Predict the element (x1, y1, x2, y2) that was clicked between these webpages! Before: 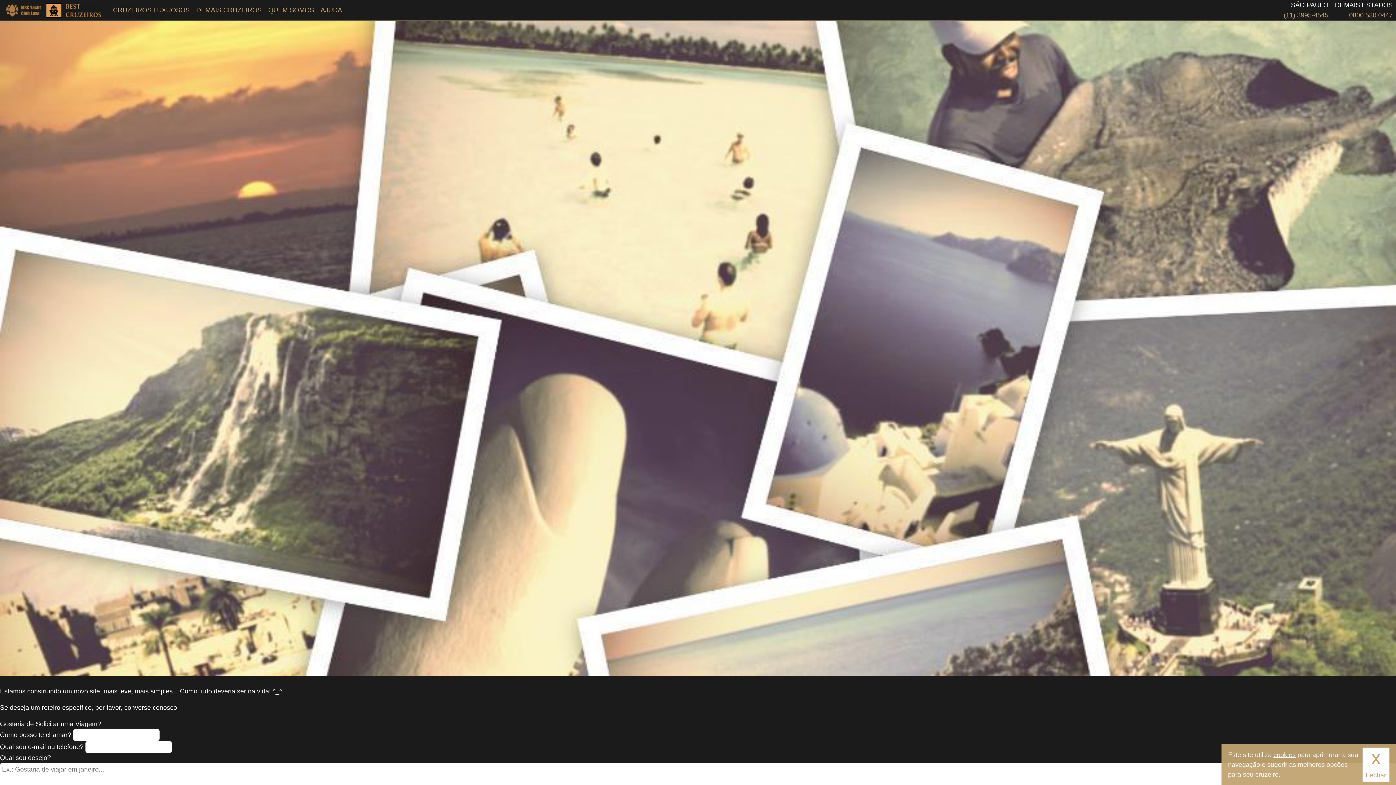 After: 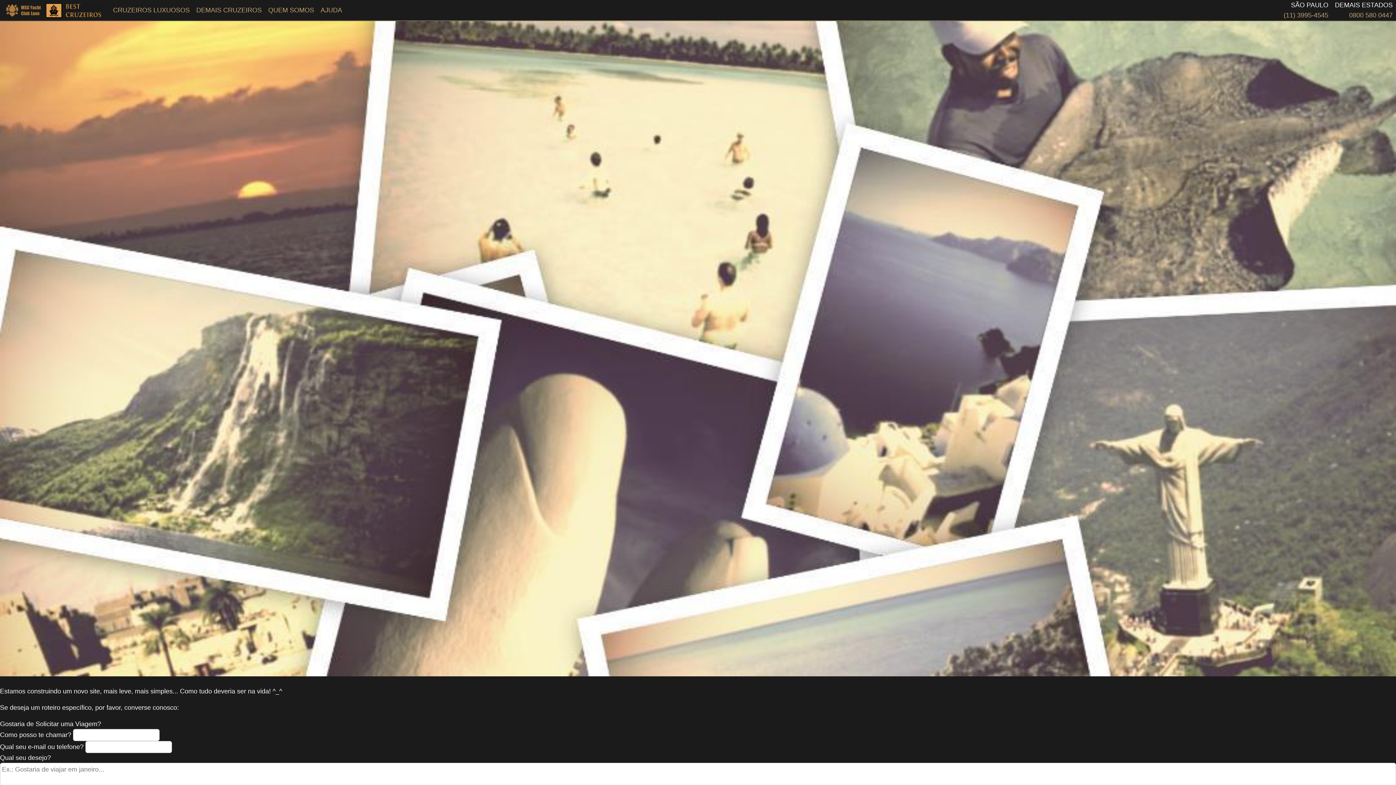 Action: bbox: (1362, 748, 1389, 782) label: x Fechar